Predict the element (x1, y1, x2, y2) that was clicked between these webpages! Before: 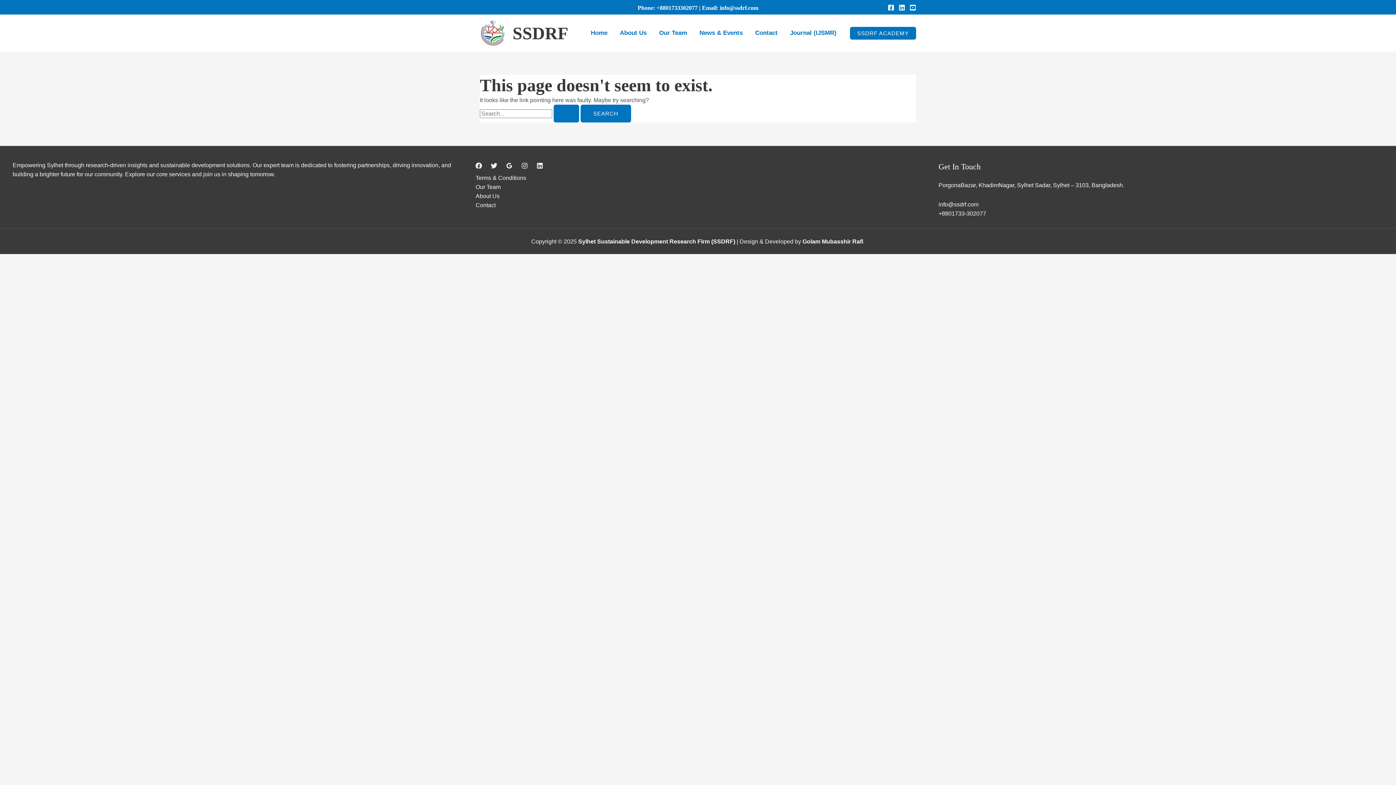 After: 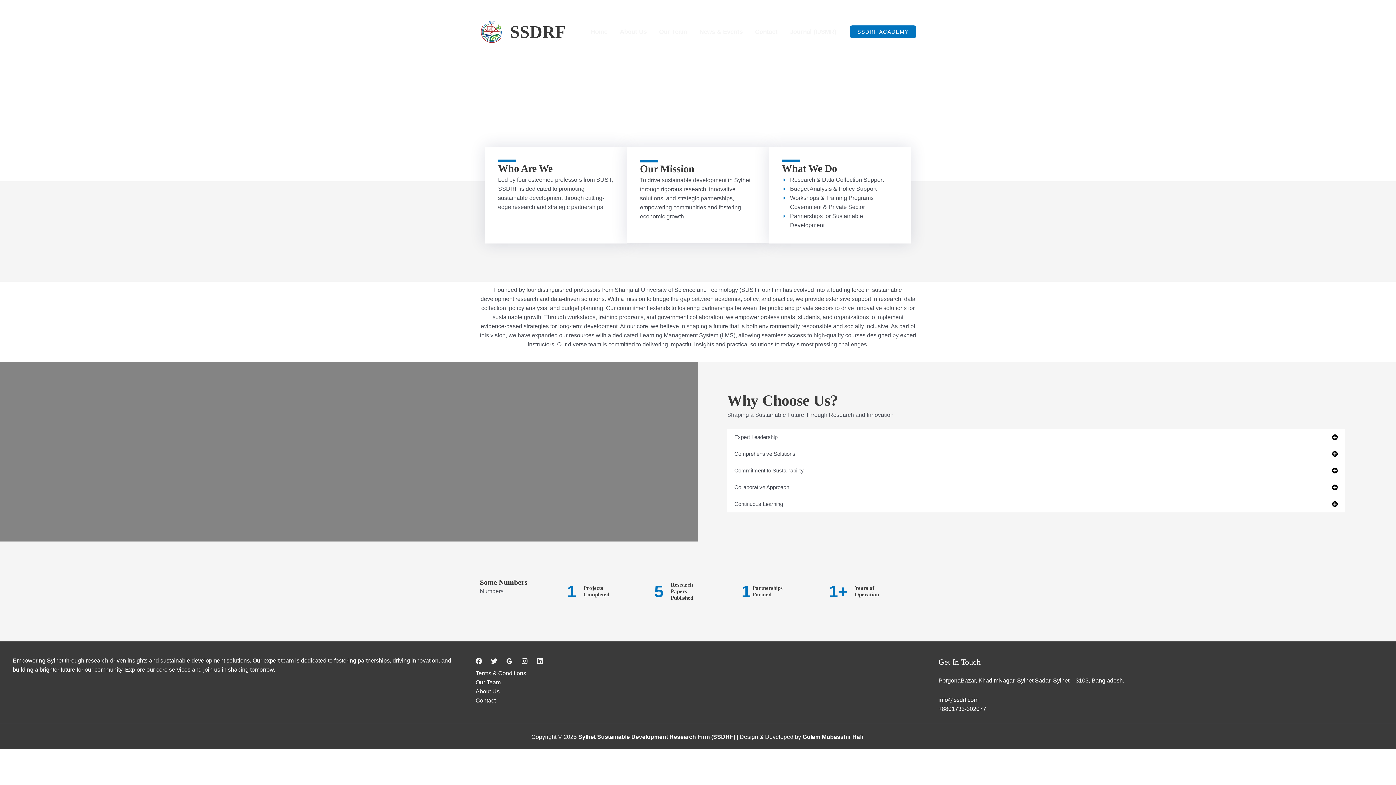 Action: label: About Us bbox: (475, 193, 499, 199)